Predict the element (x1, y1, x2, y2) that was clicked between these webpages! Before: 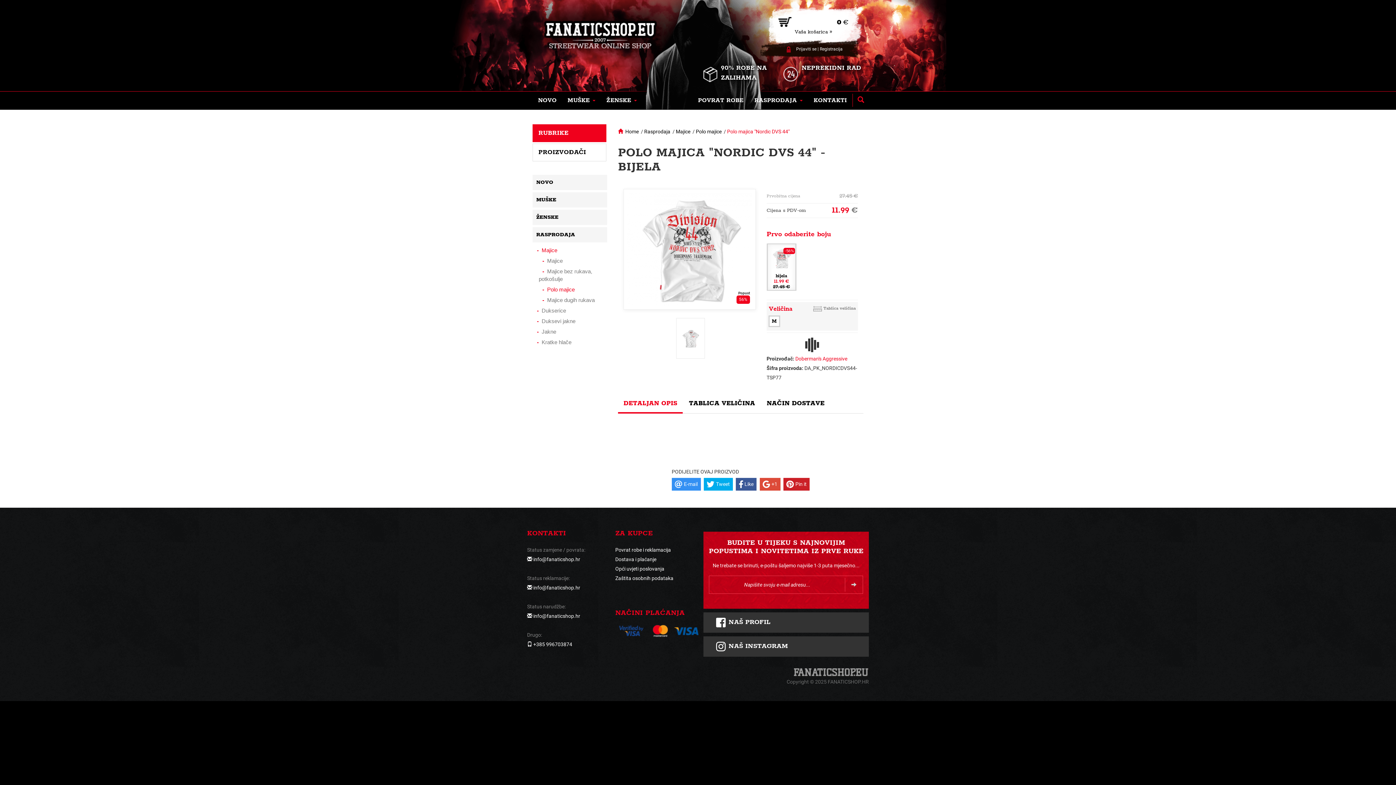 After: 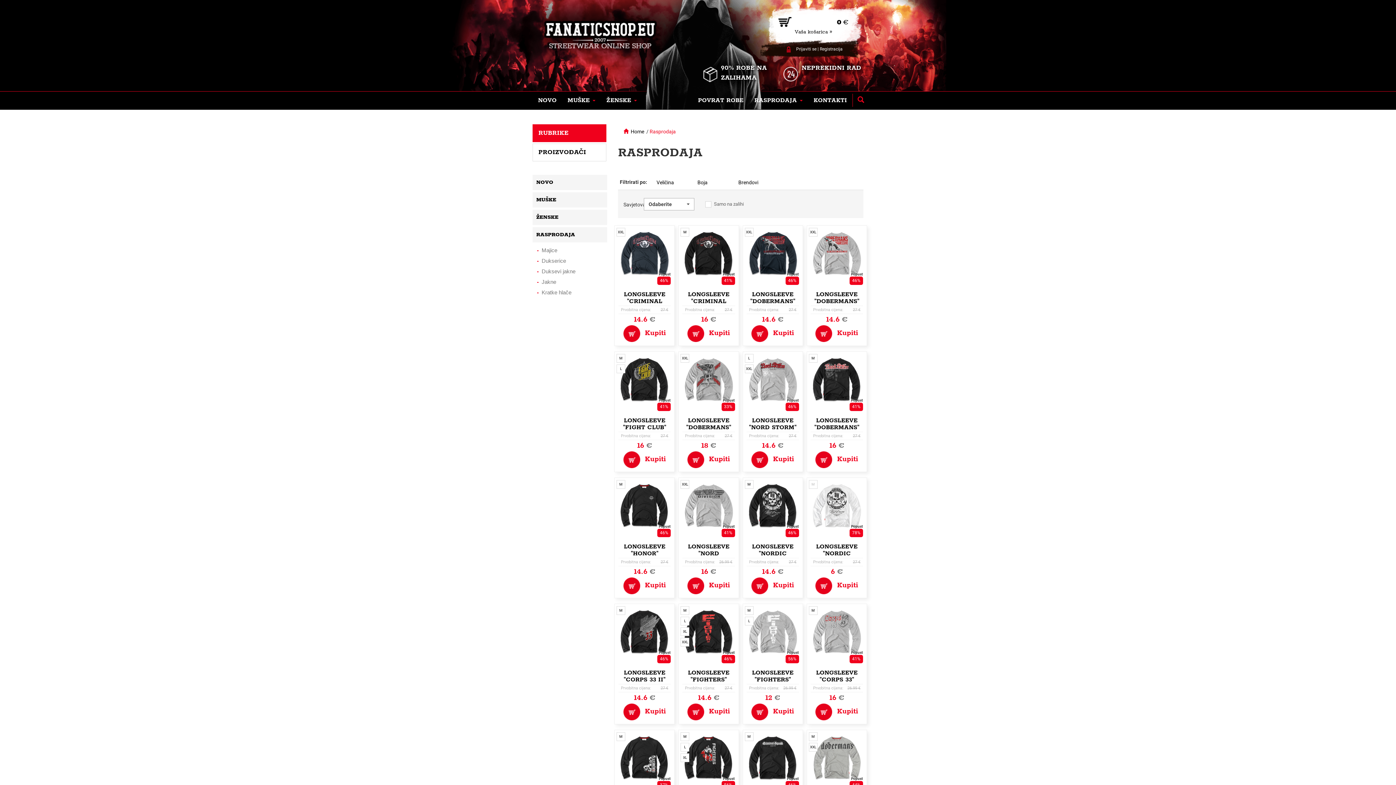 Action: bbox: (532, 231, 607, 237) label: RASPRODAJA